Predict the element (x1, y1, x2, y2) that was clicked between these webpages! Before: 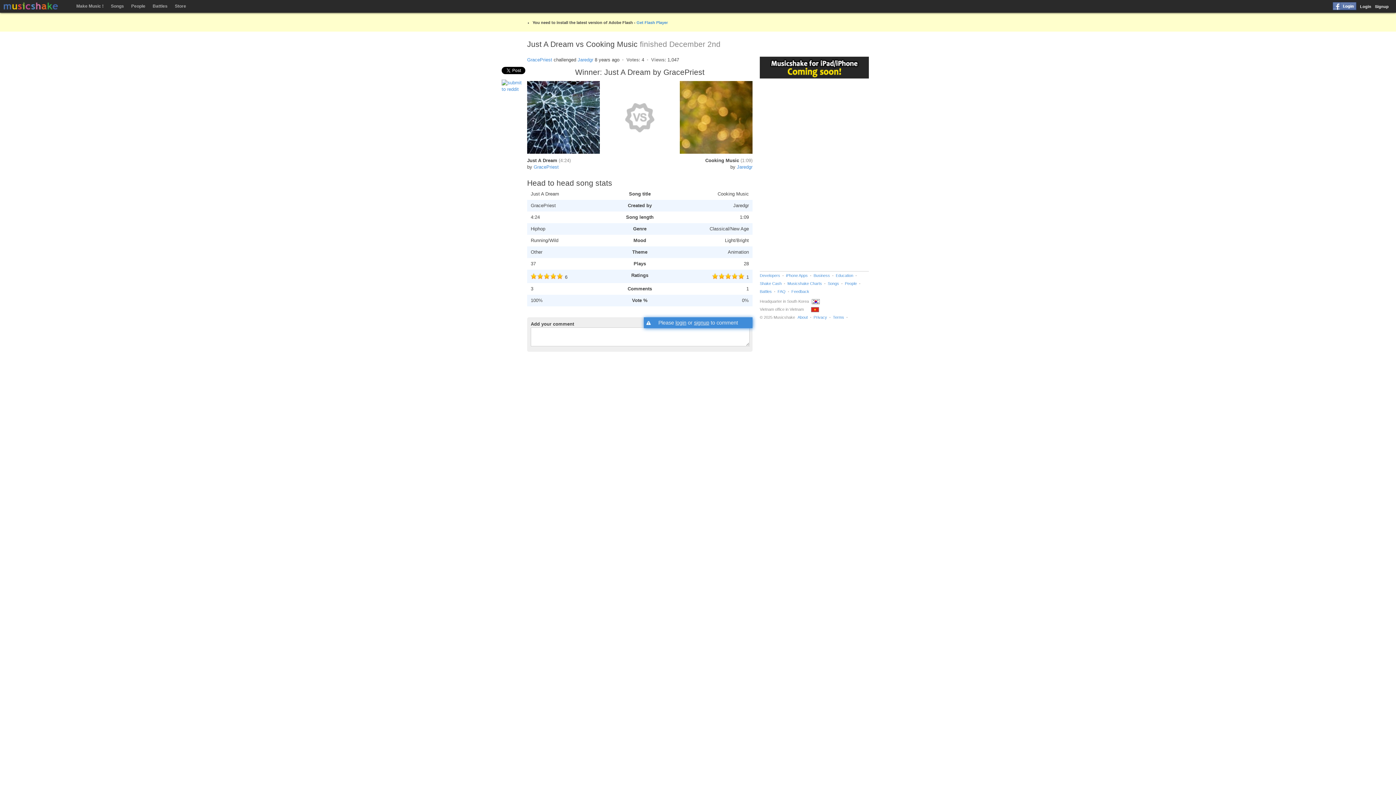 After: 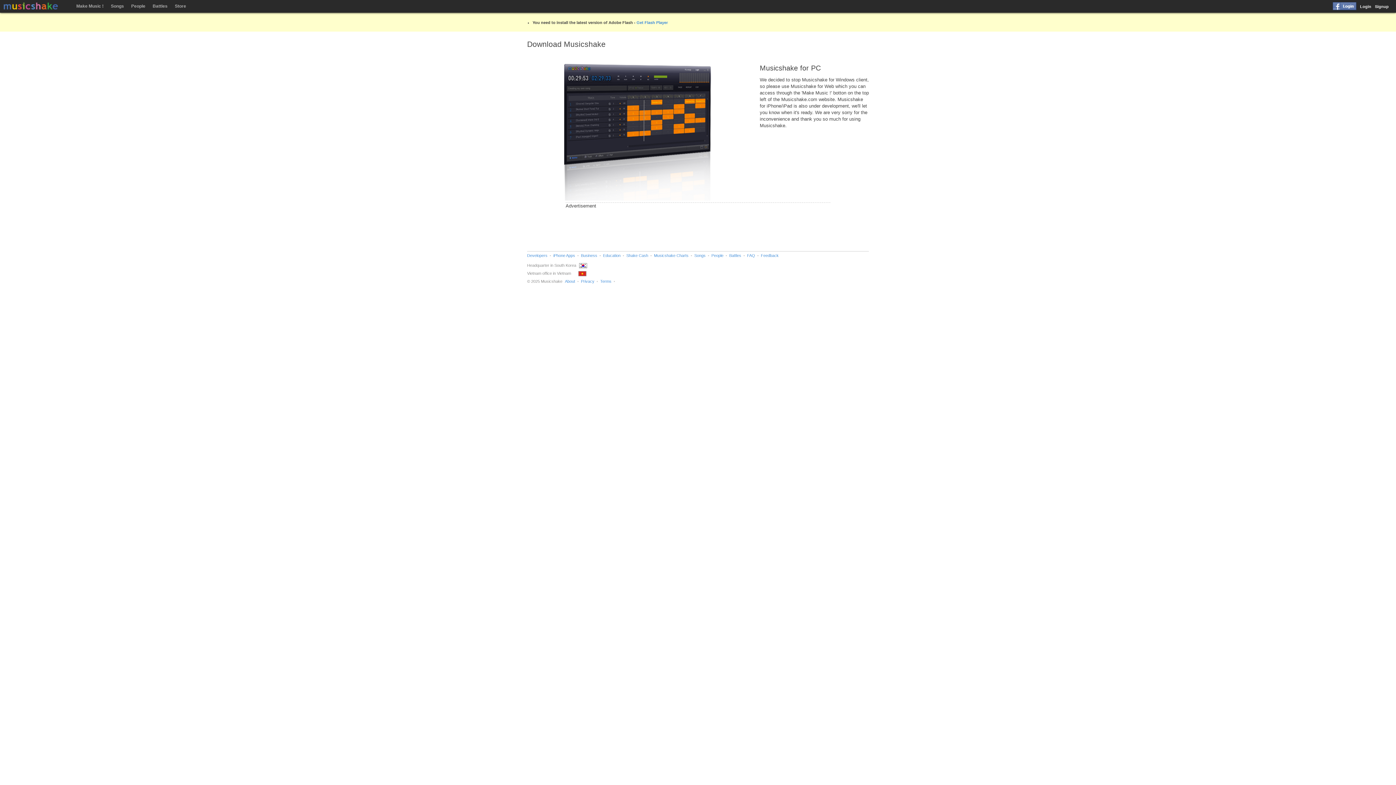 Action: bbox: (760, 64, 869, 69)